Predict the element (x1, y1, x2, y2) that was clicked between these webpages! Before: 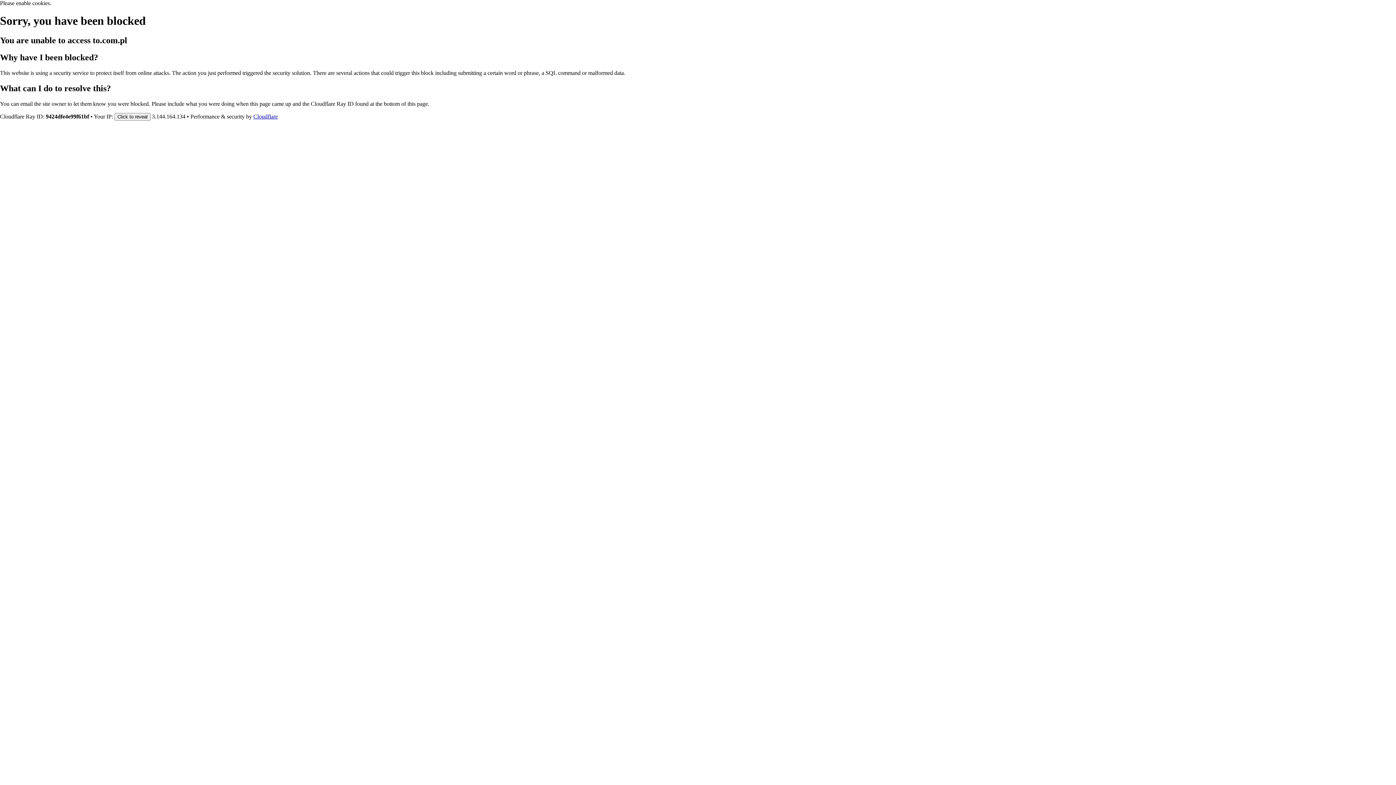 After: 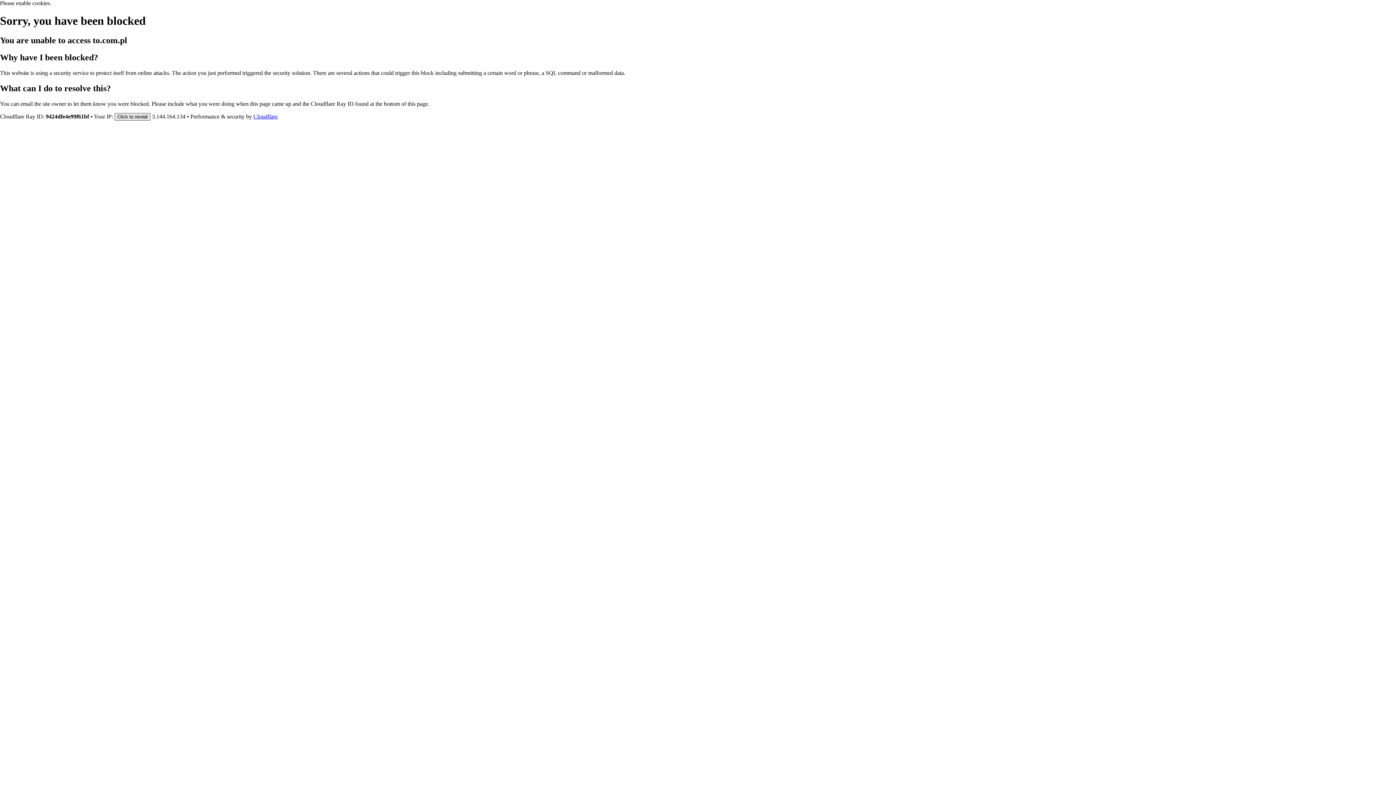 Action: bbox: (114, 112, 150, 120) label: Click to reveal